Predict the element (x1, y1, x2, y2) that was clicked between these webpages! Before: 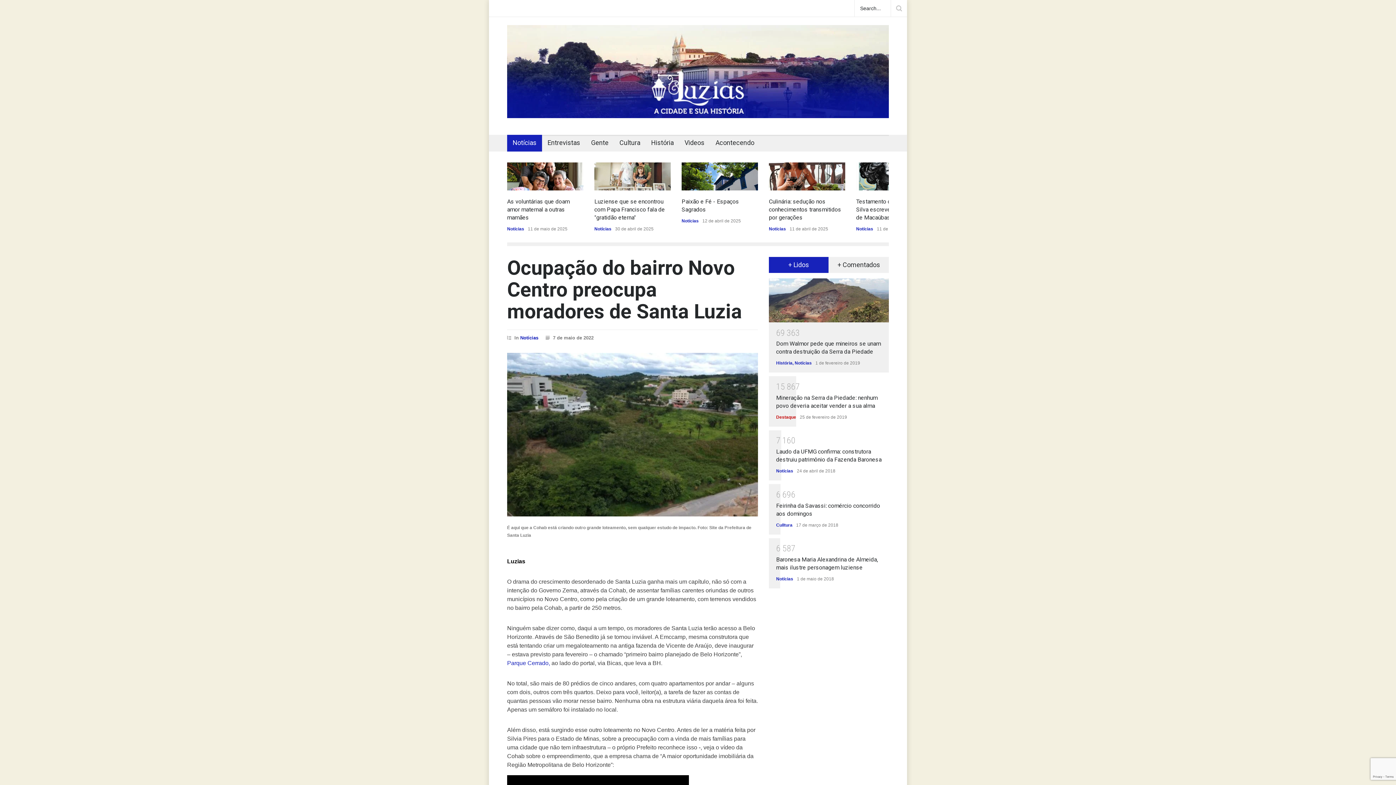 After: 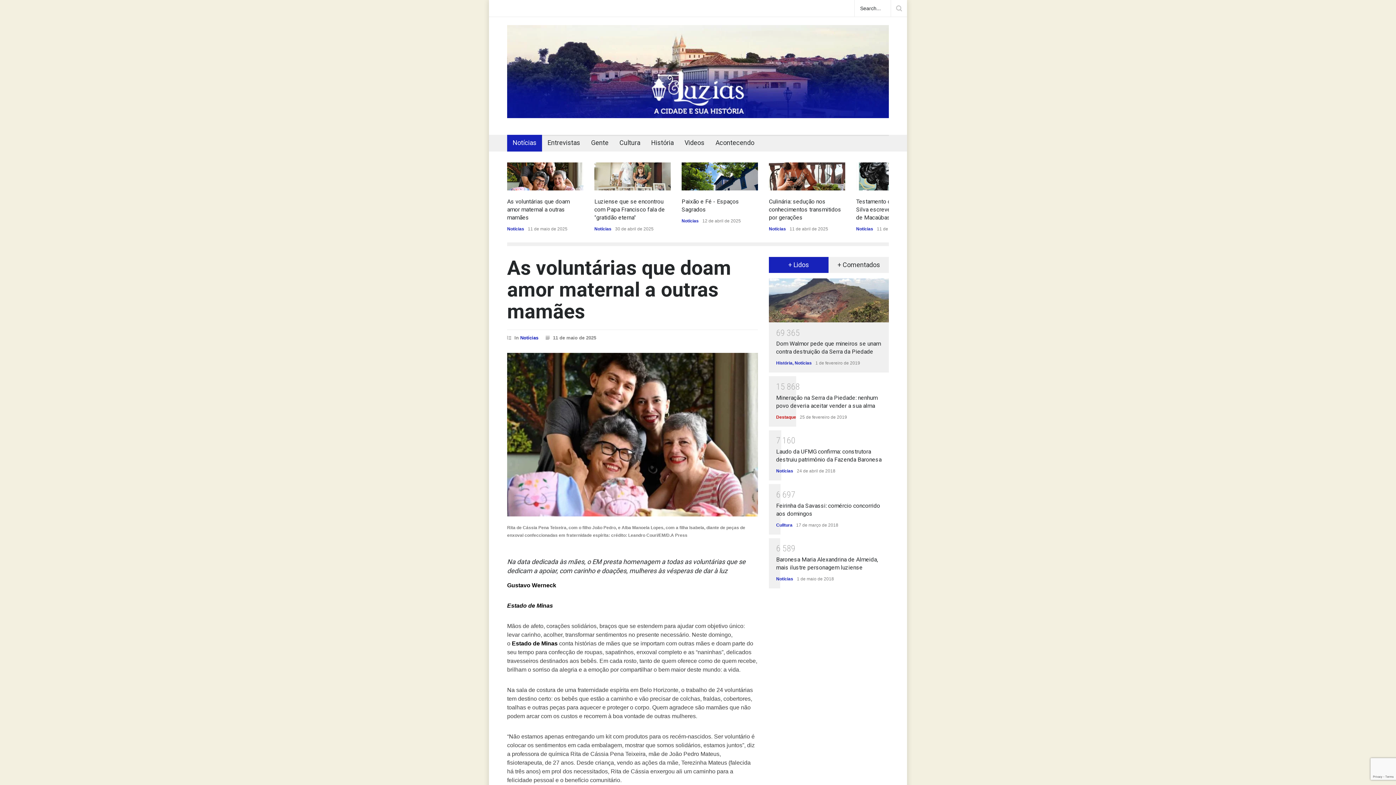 Action: bbox: (681, 162, 758, 190)